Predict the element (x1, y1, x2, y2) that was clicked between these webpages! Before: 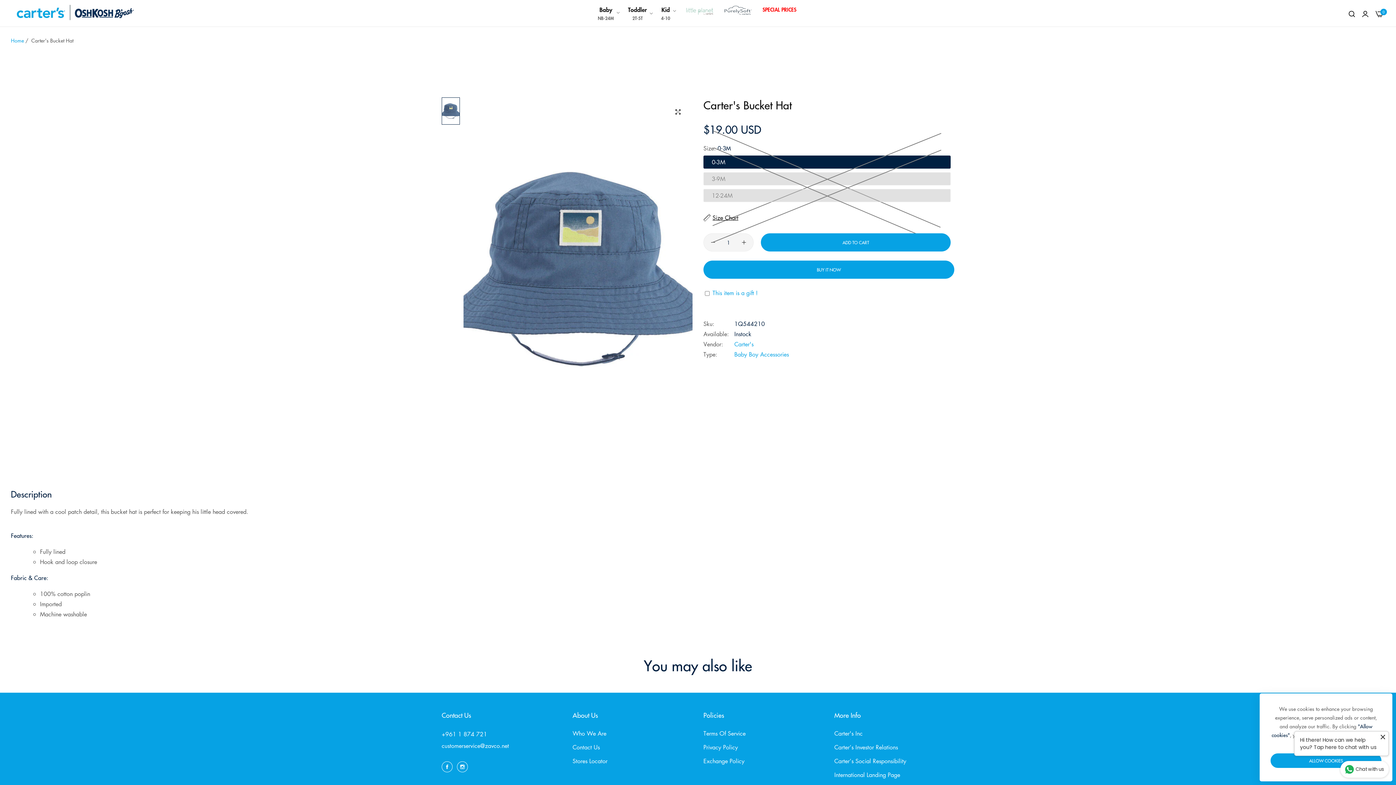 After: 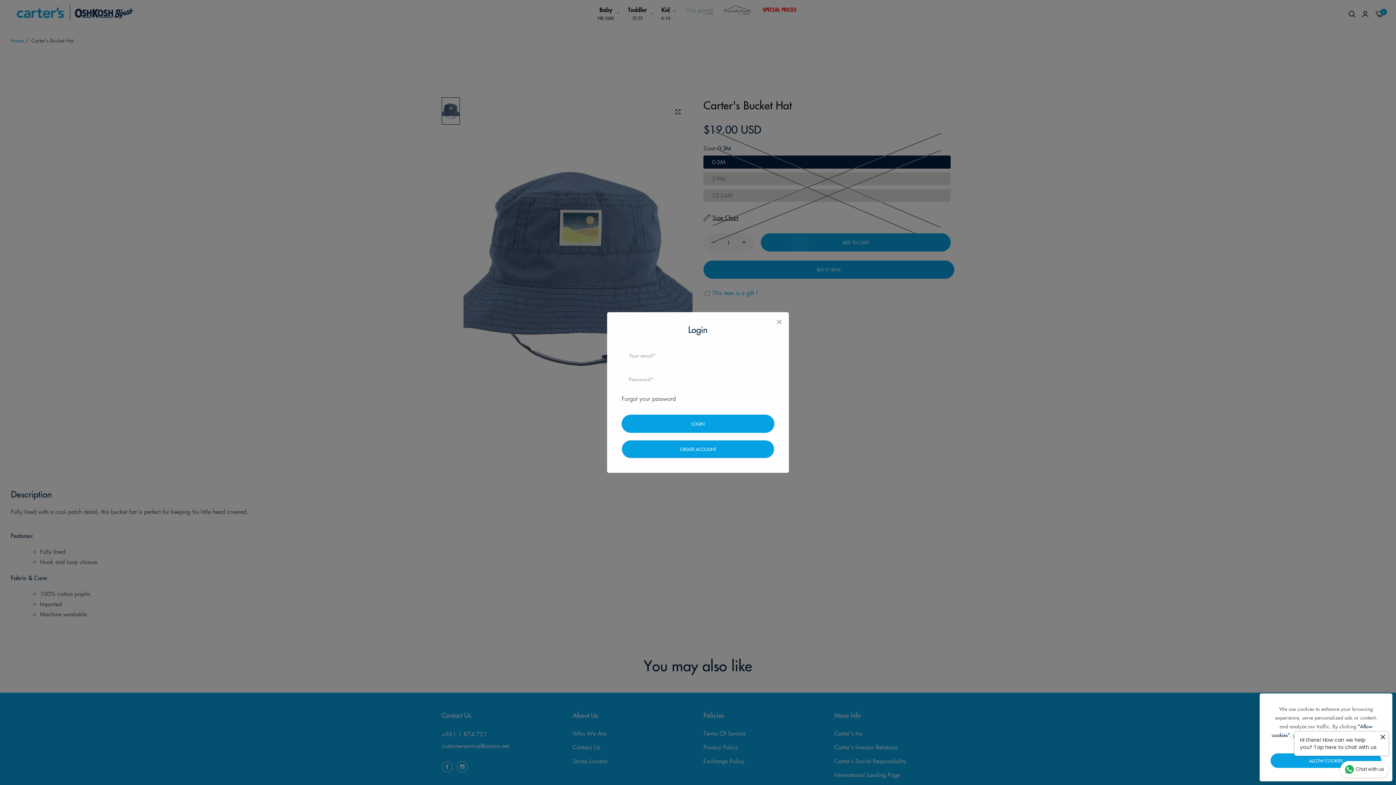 Action: bbox: (1362, 8, 1368, 18)